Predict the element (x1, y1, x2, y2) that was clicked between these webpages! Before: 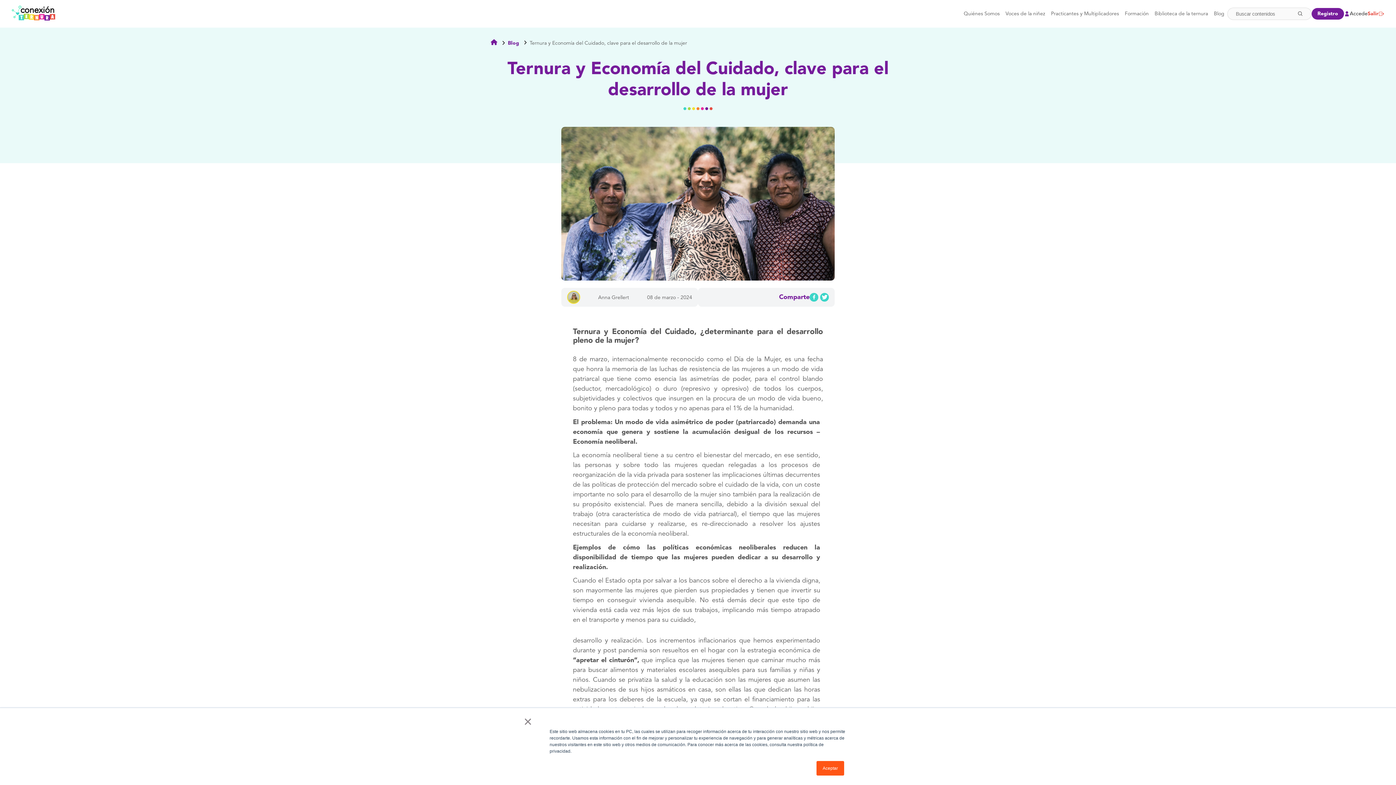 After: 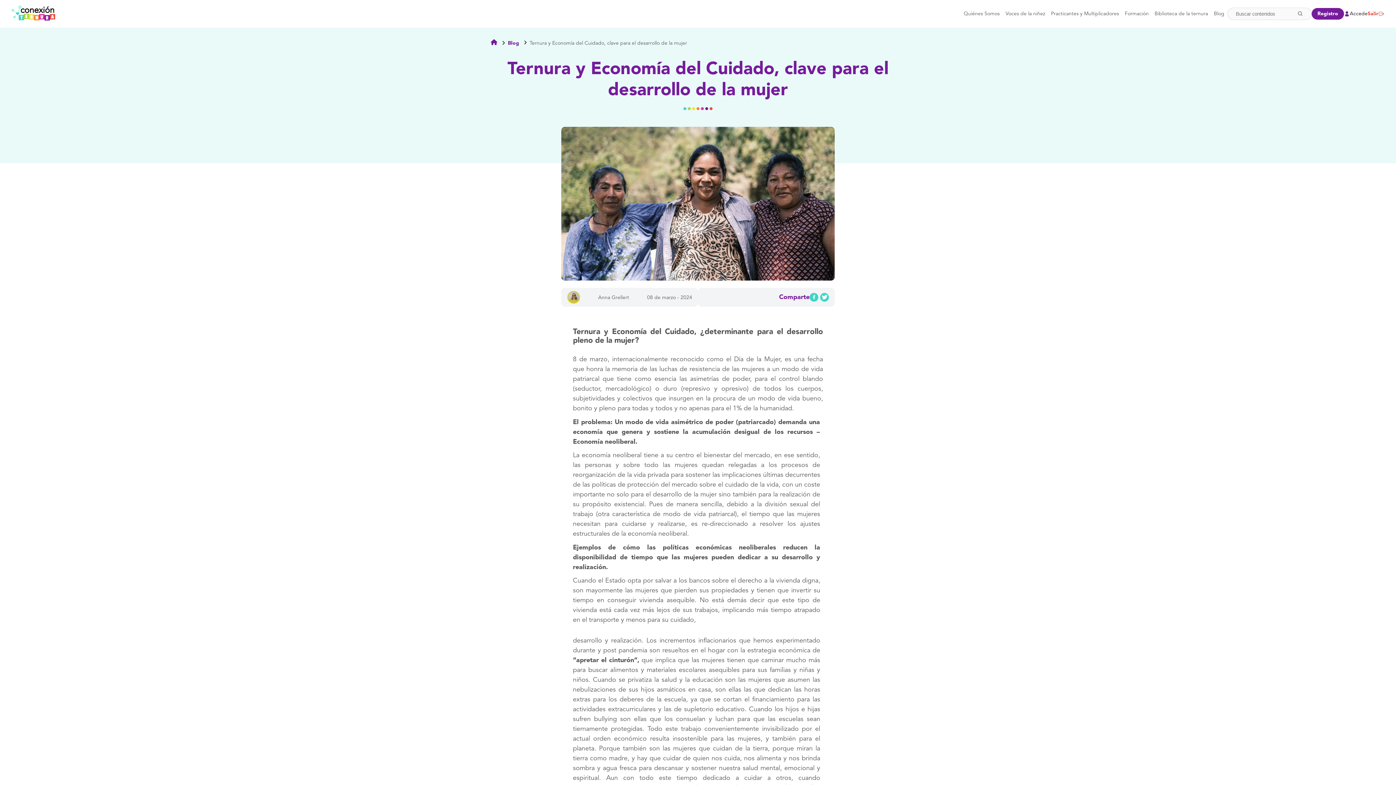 Action: label: × bbox: (523, 718, 532, 725)